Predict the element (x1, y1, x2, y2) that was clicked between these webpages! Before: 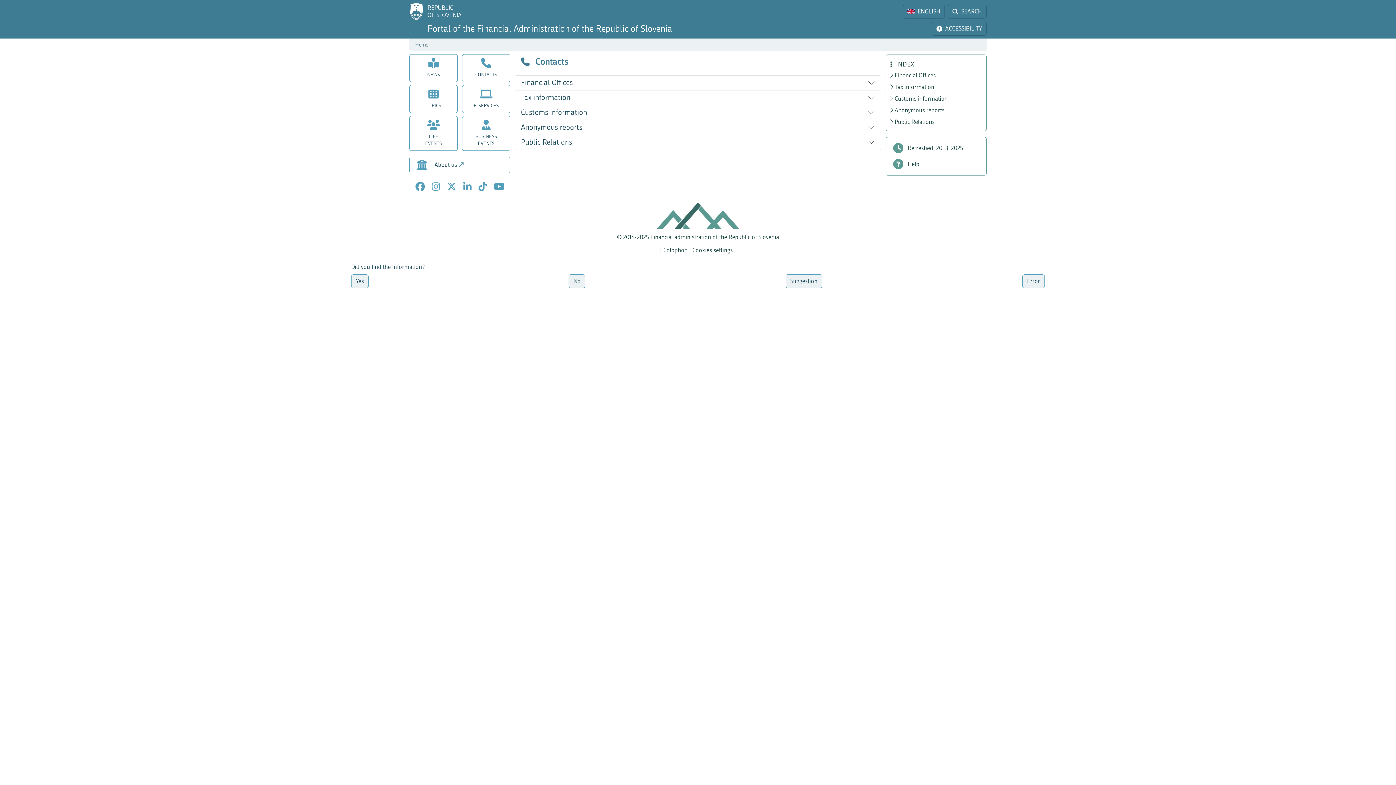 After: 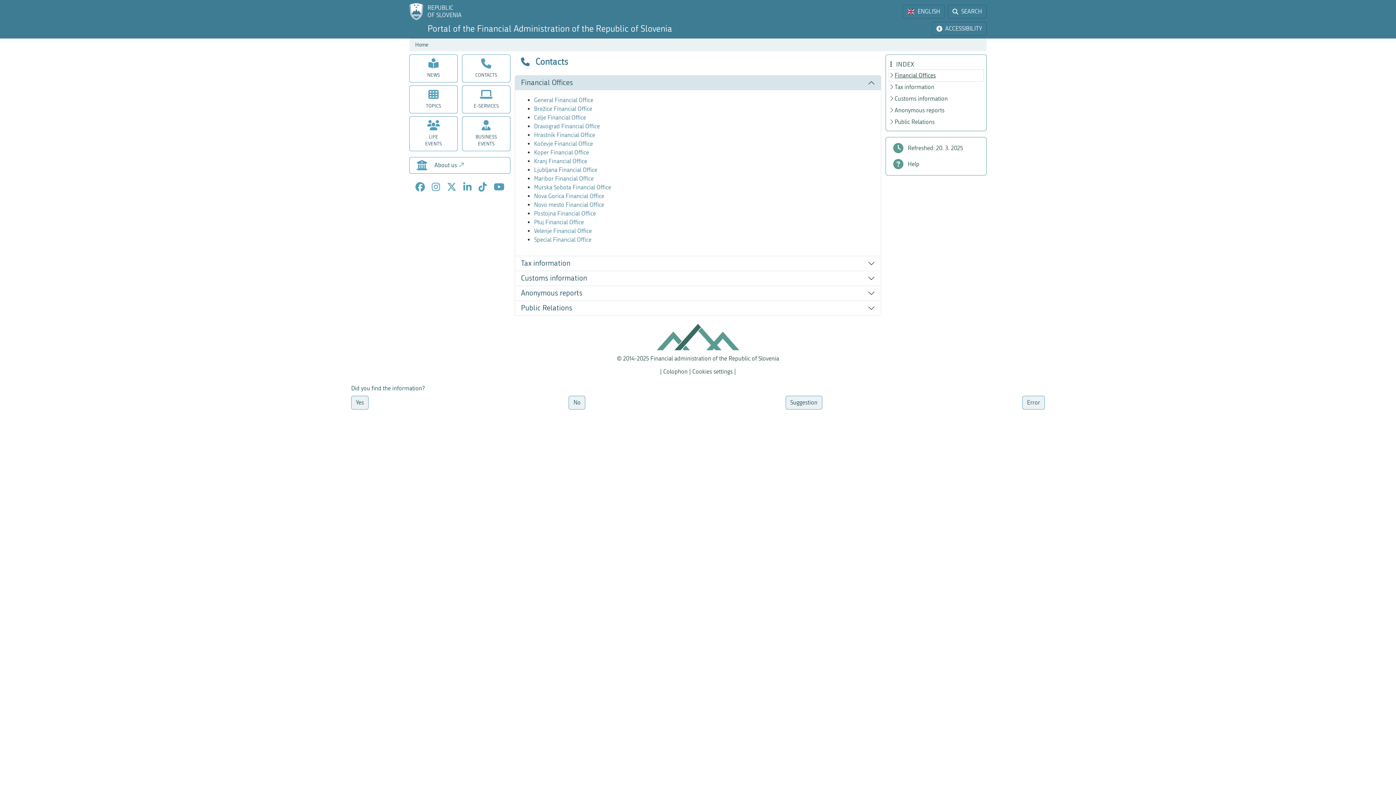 Action: bbox: (889, 69, 983, 81) label: Financial Offices